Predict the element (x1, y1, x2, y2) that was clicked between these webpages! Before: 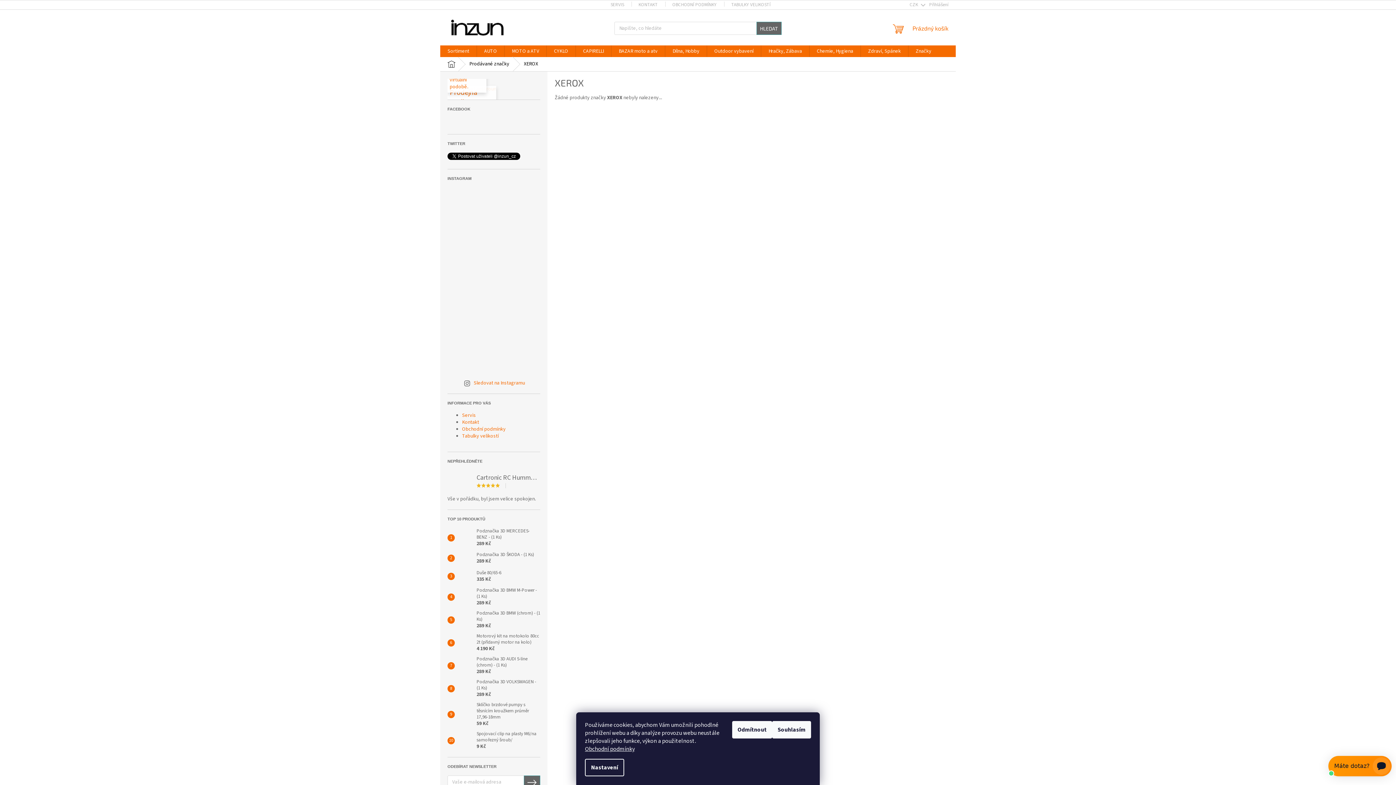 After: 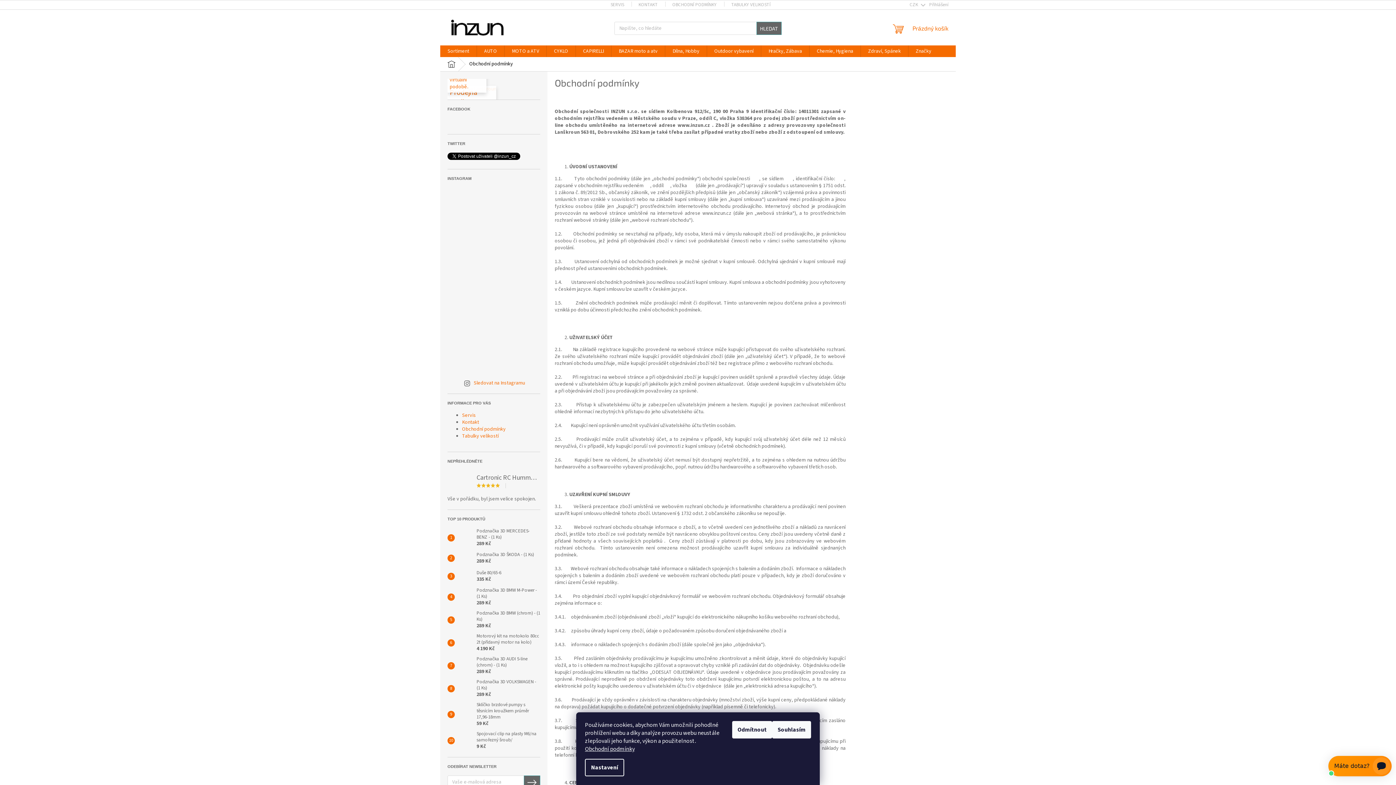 Action: label: OBCHODNÍ PODMÍNKY bbox: (665, 0, 724, 9)